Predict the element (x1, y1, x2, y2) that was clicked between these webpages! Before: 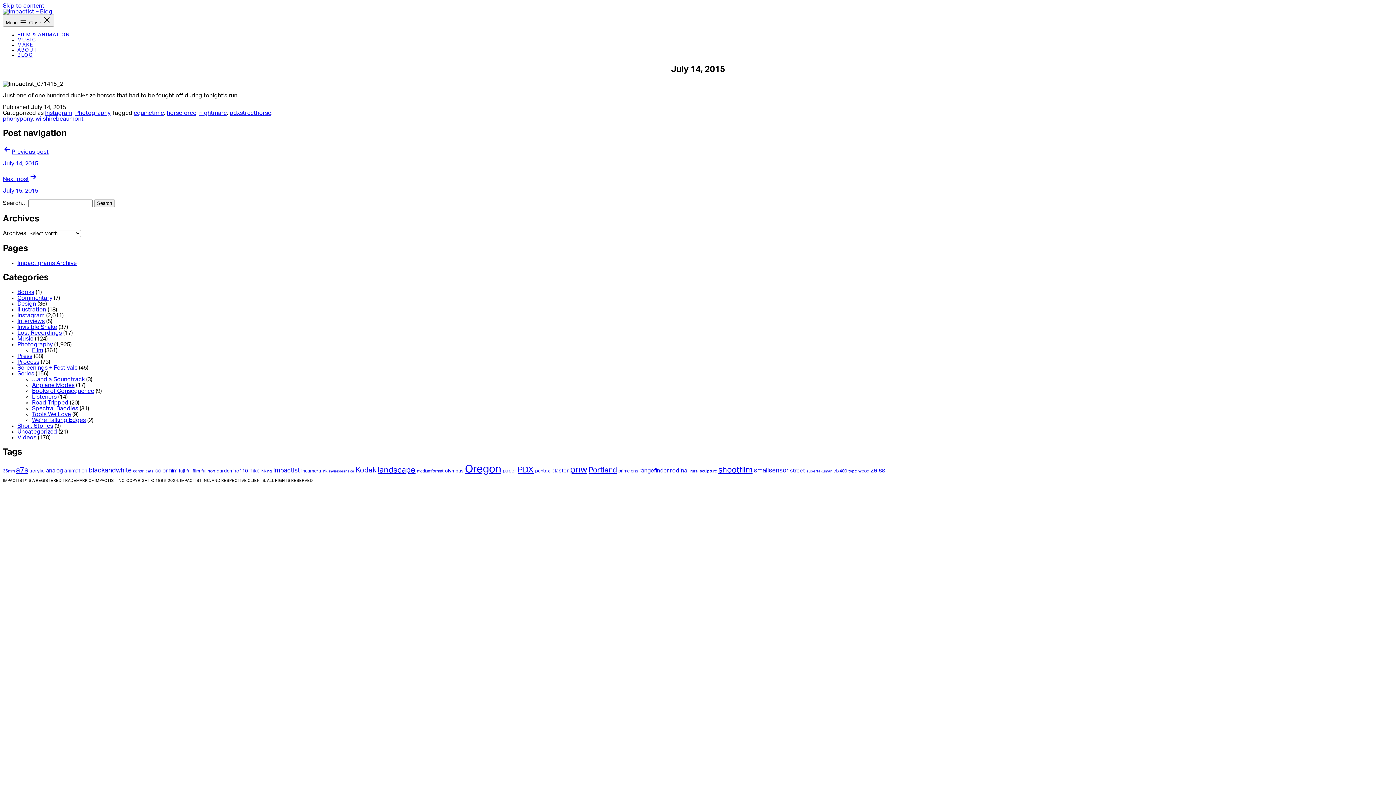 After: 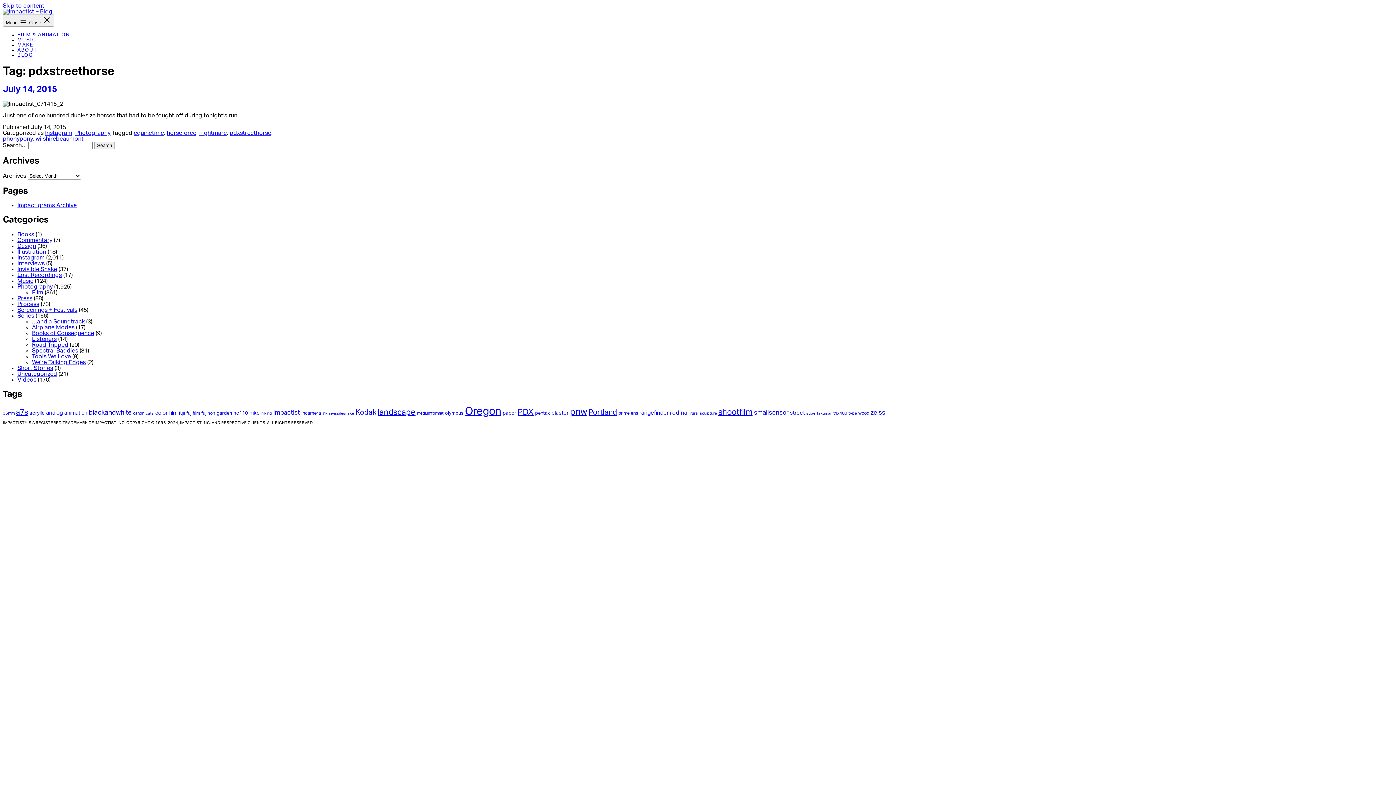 Action: label: pdxstreethorse bbox: (229, 110, 271, 115)